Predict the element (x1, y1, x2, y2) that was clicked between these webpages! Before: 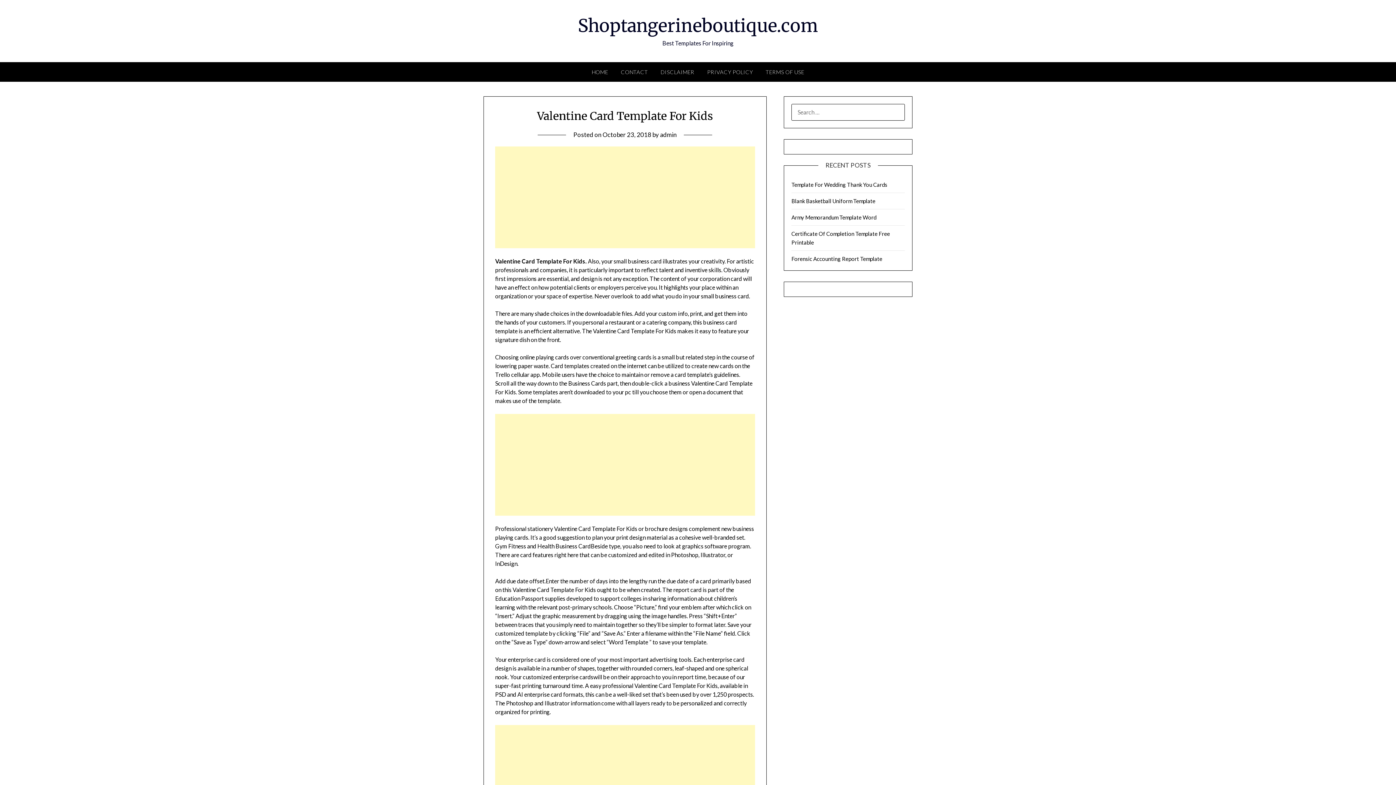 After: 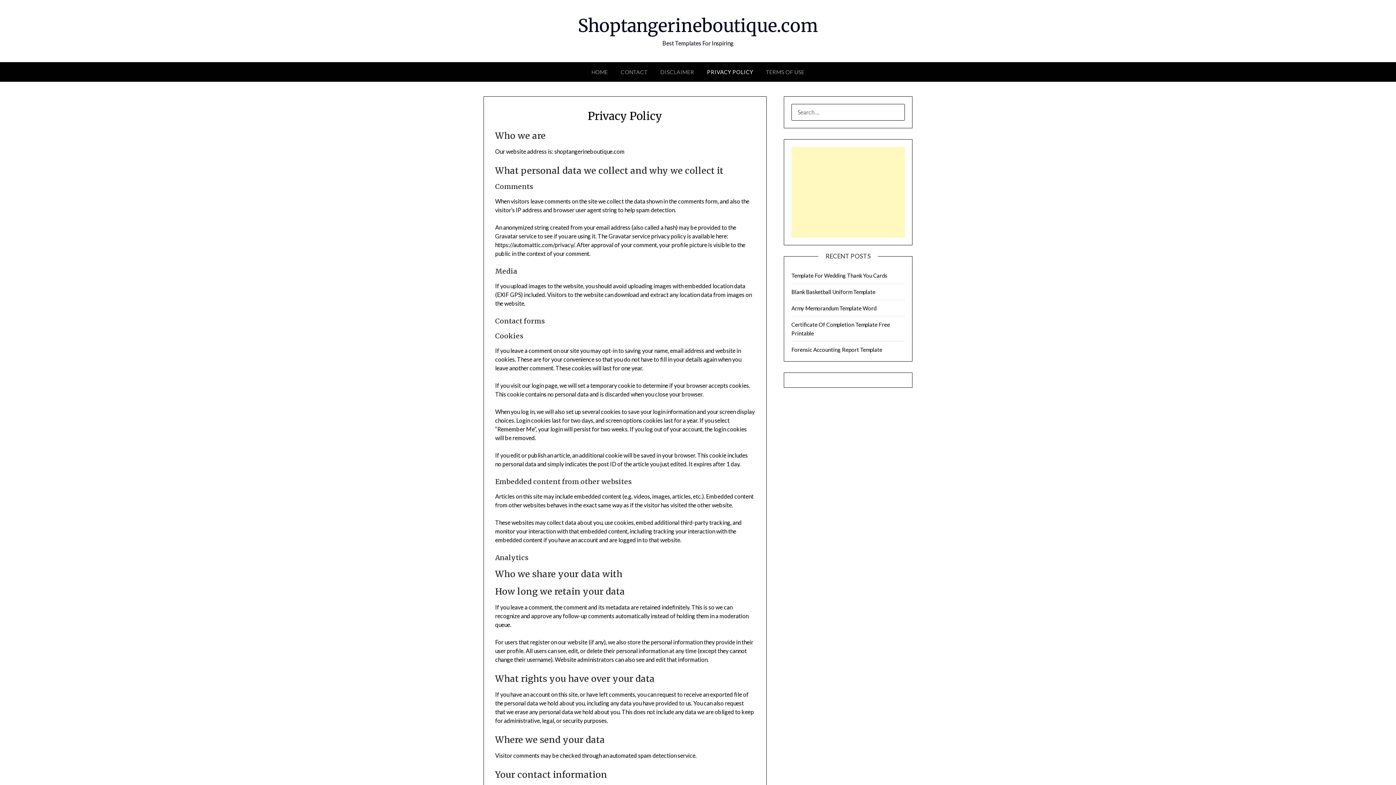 Action: label: PRIVACY POLICY bbox: (701, 62, 759, 81)